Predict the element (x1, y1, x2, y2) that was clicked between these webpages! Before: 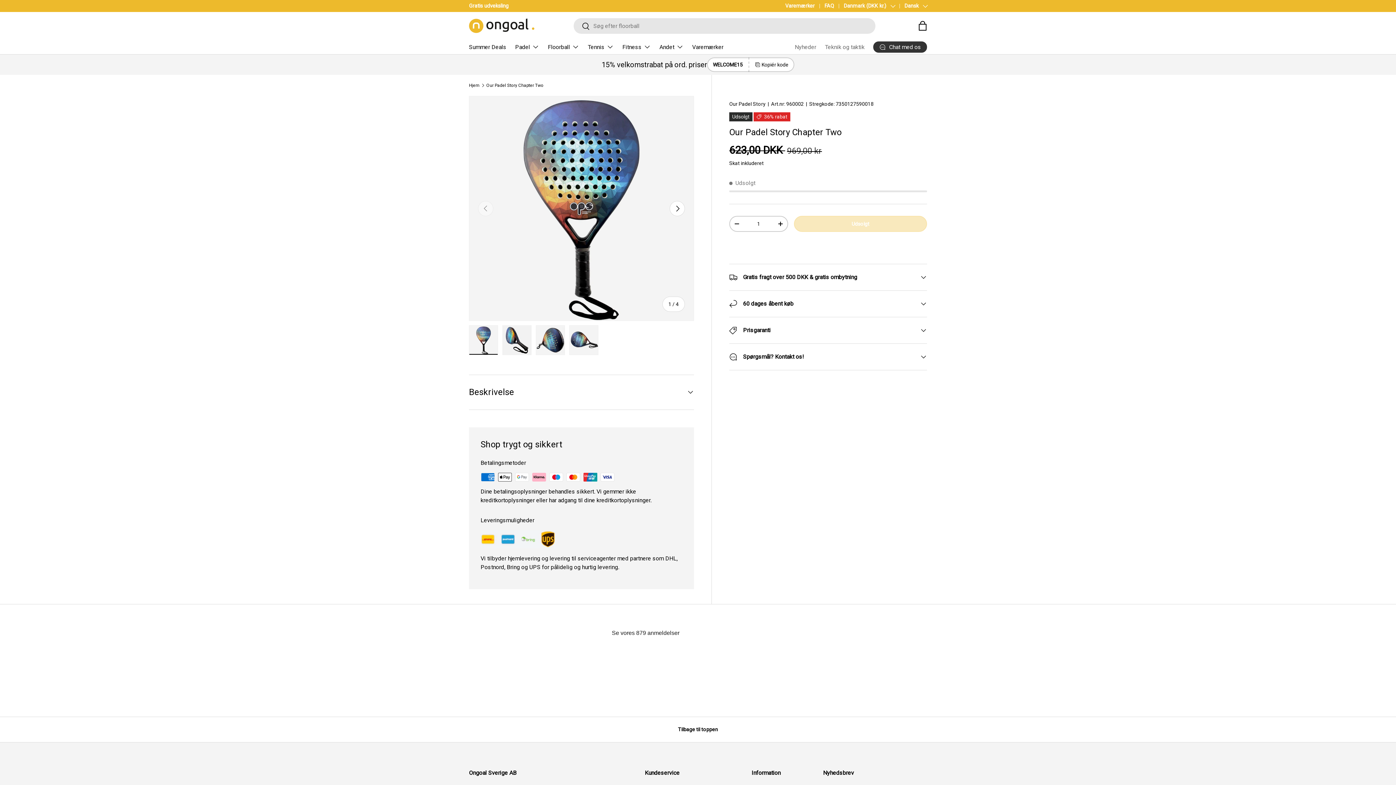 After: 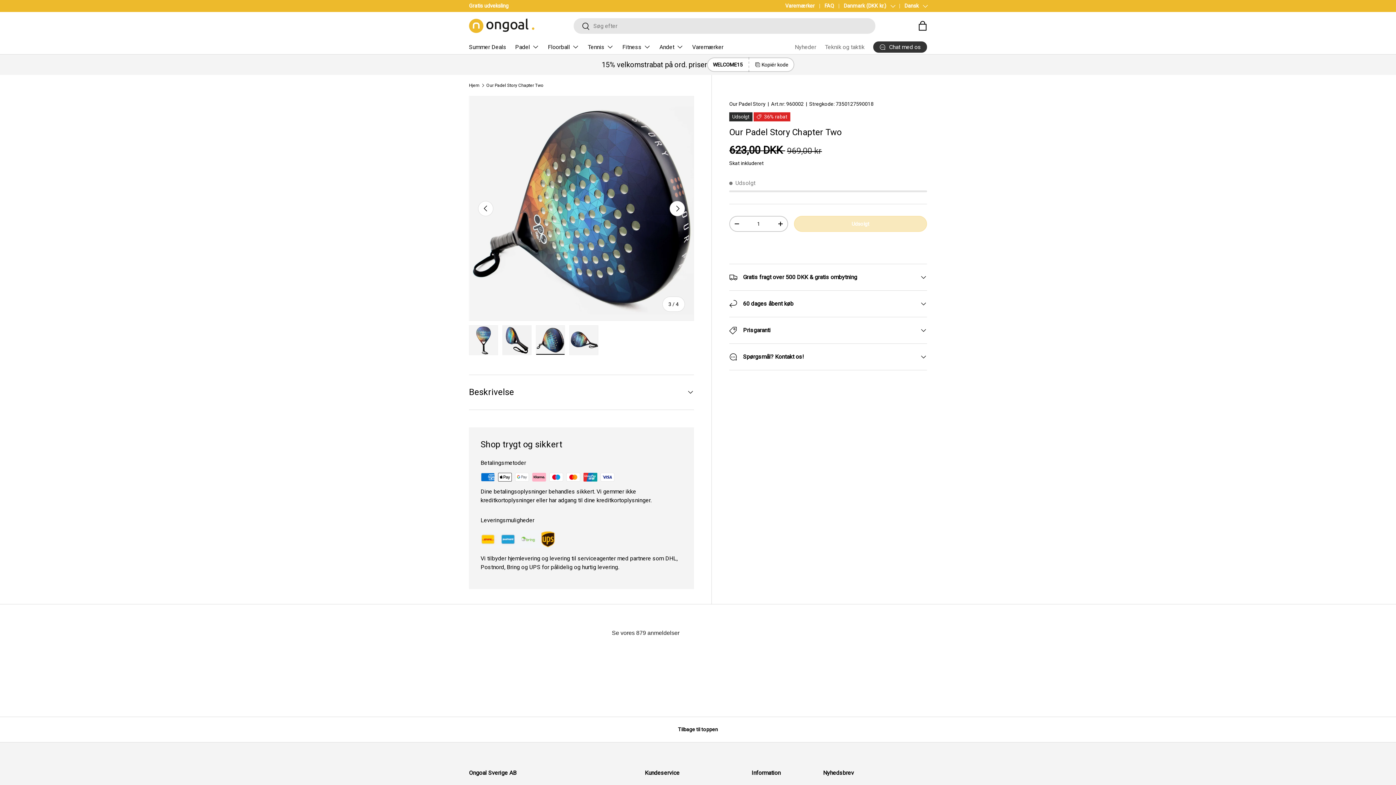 Action: bbox: (536, 325, 565, 355)